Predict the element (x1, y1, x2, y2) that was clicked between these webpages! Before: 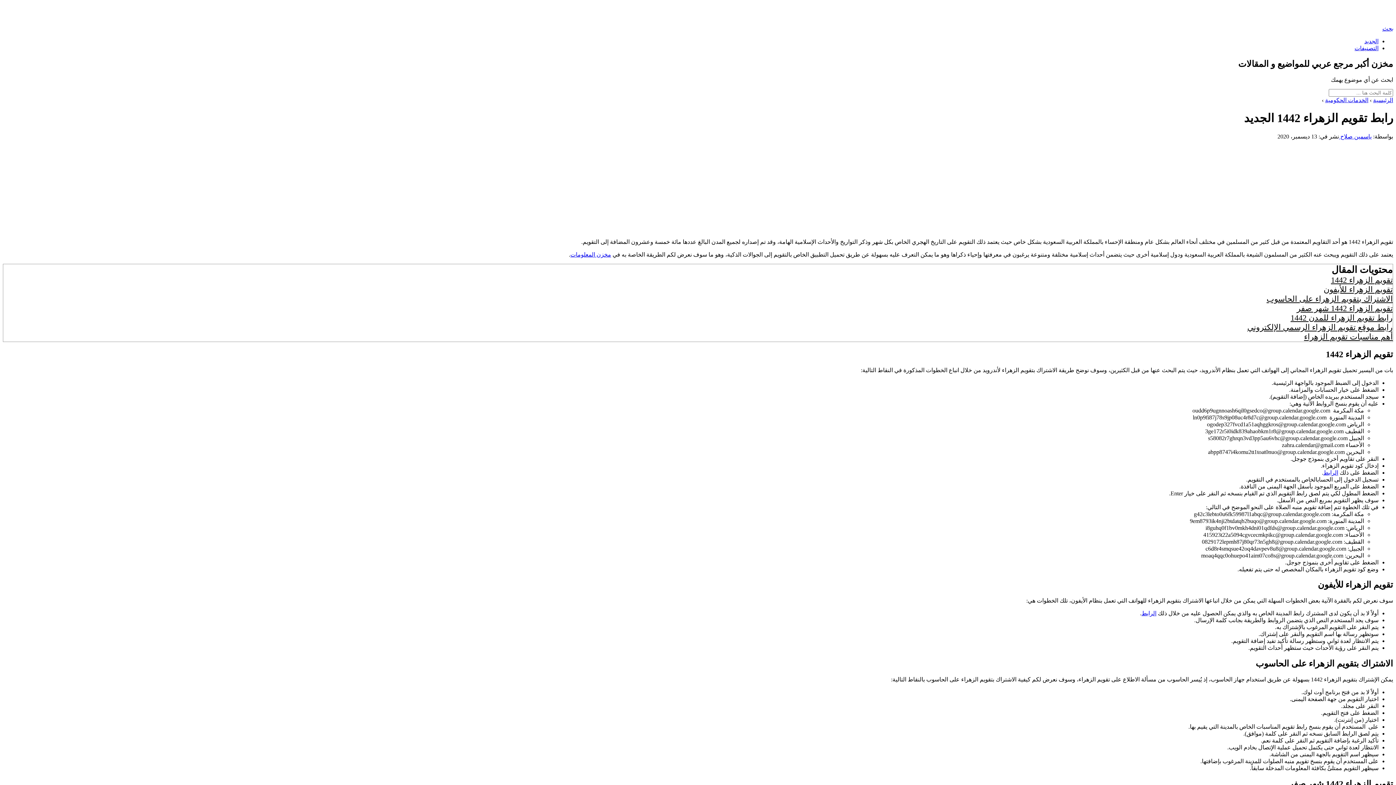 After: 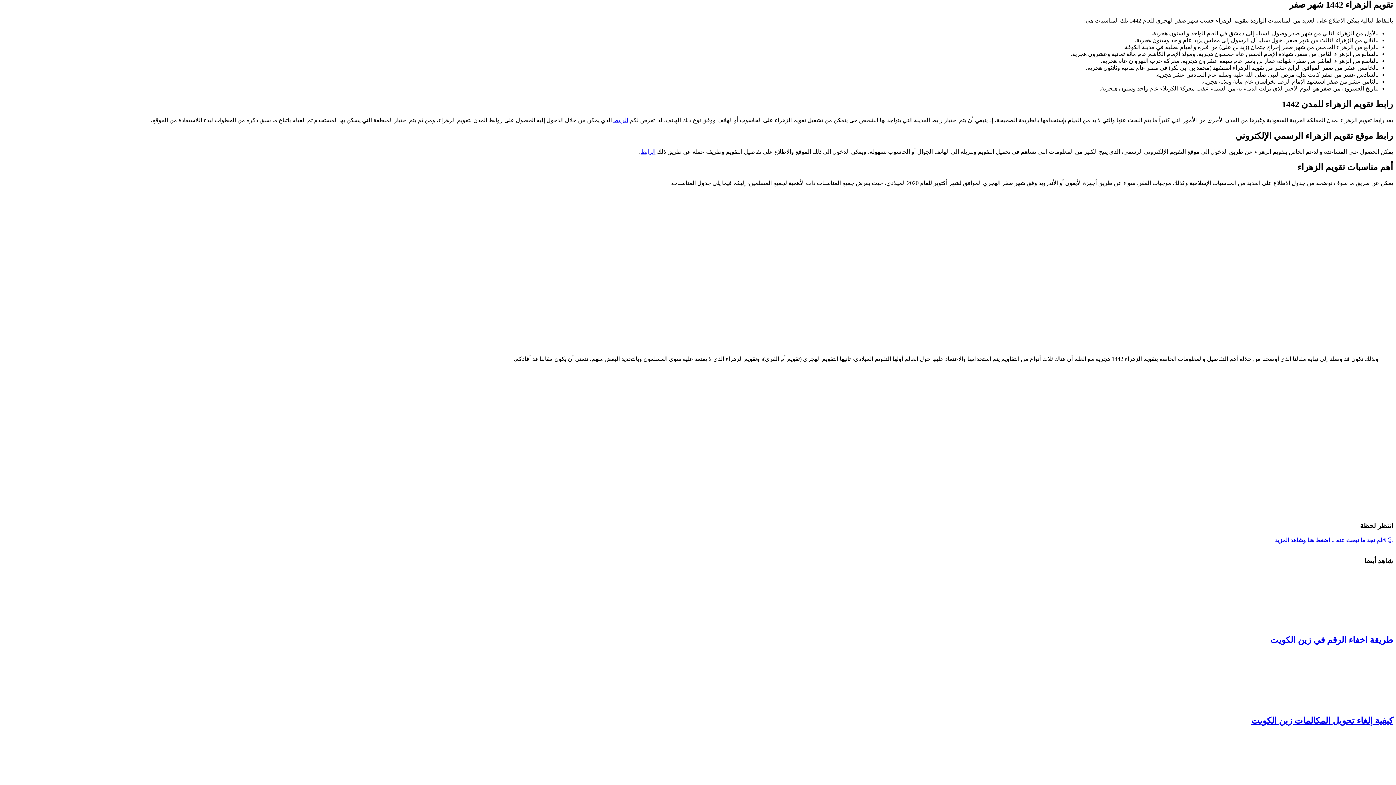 Action: bbox: (1297, 303, 1393, 312) label: تقويم الزهراء 1442 شهر صفر